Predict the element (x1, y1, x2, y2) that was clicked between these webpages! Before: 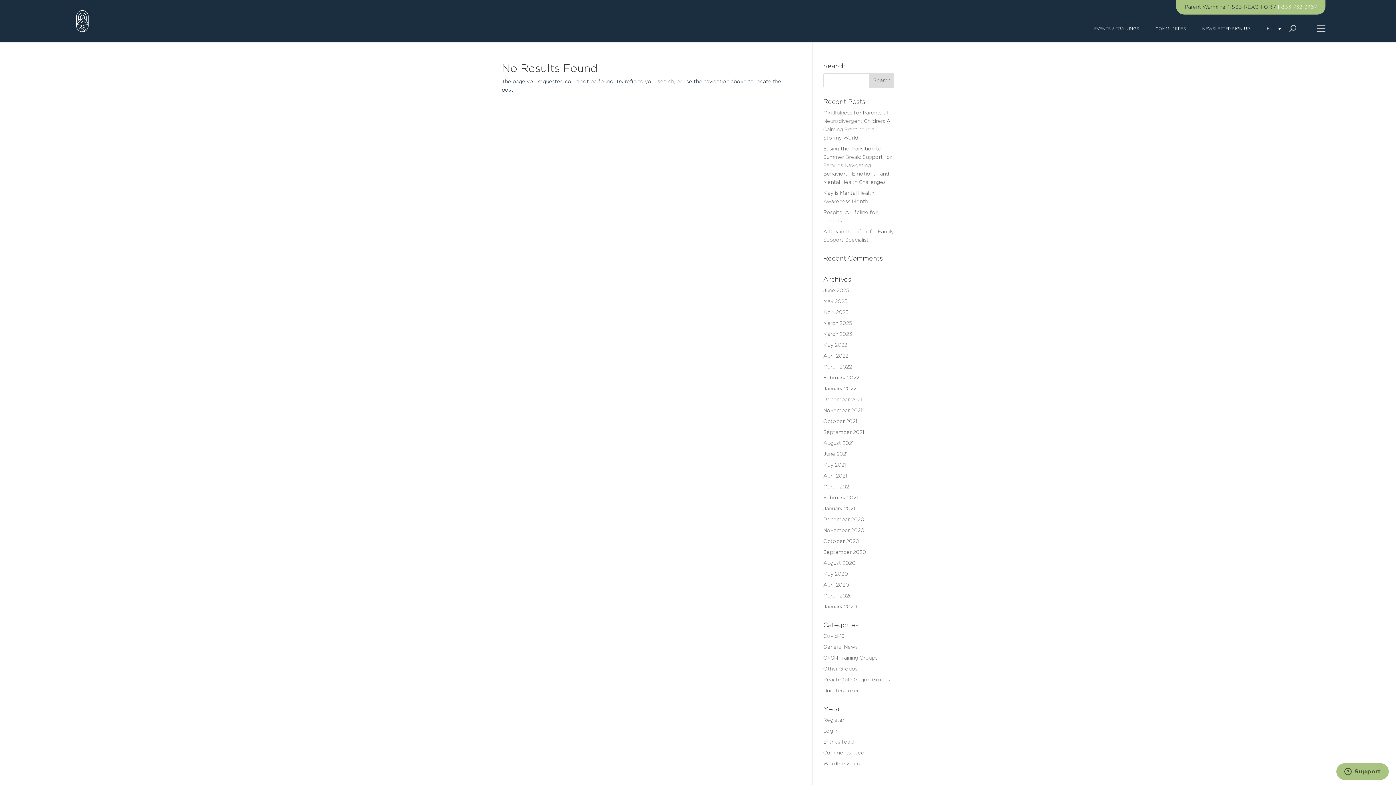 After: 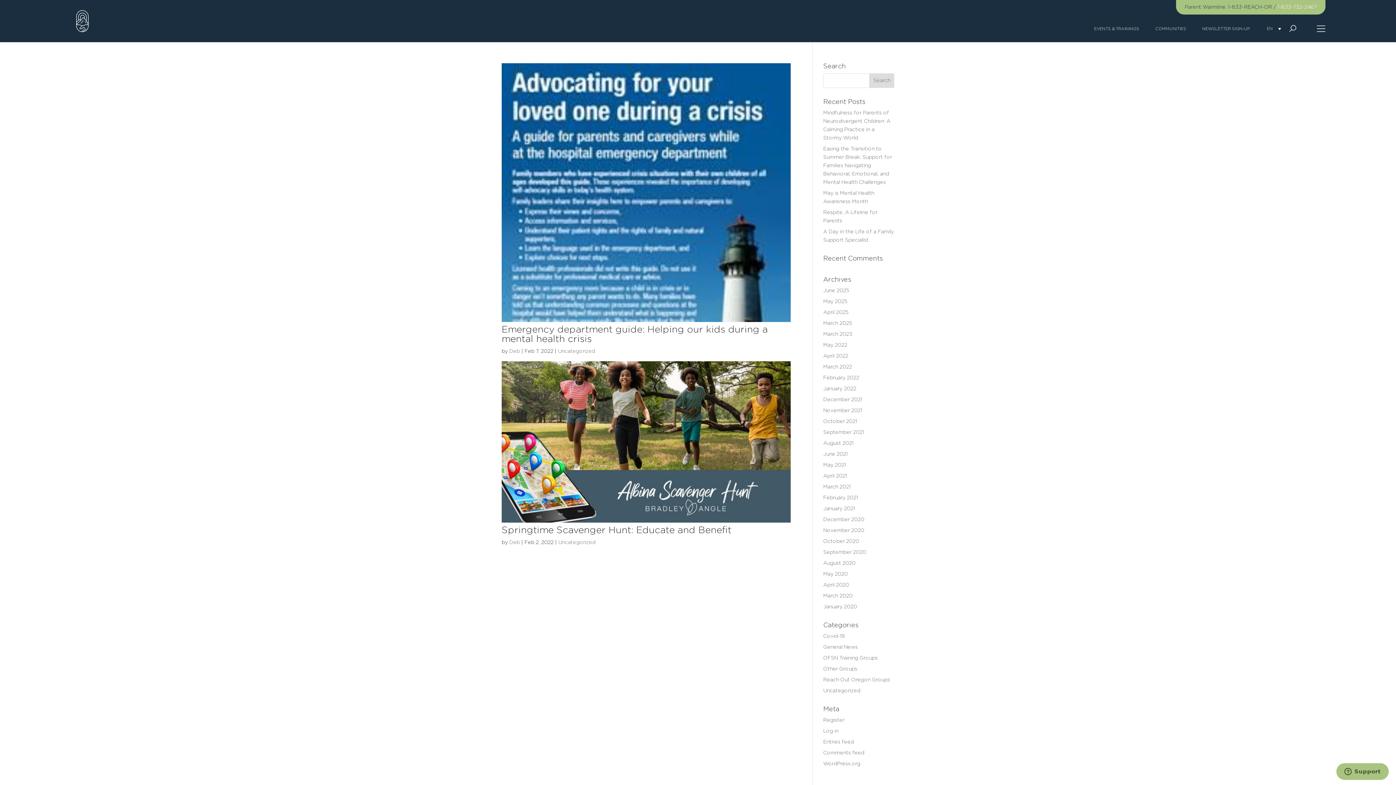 Action: label: February 2022 bbox: (823, 375, 859, 380)